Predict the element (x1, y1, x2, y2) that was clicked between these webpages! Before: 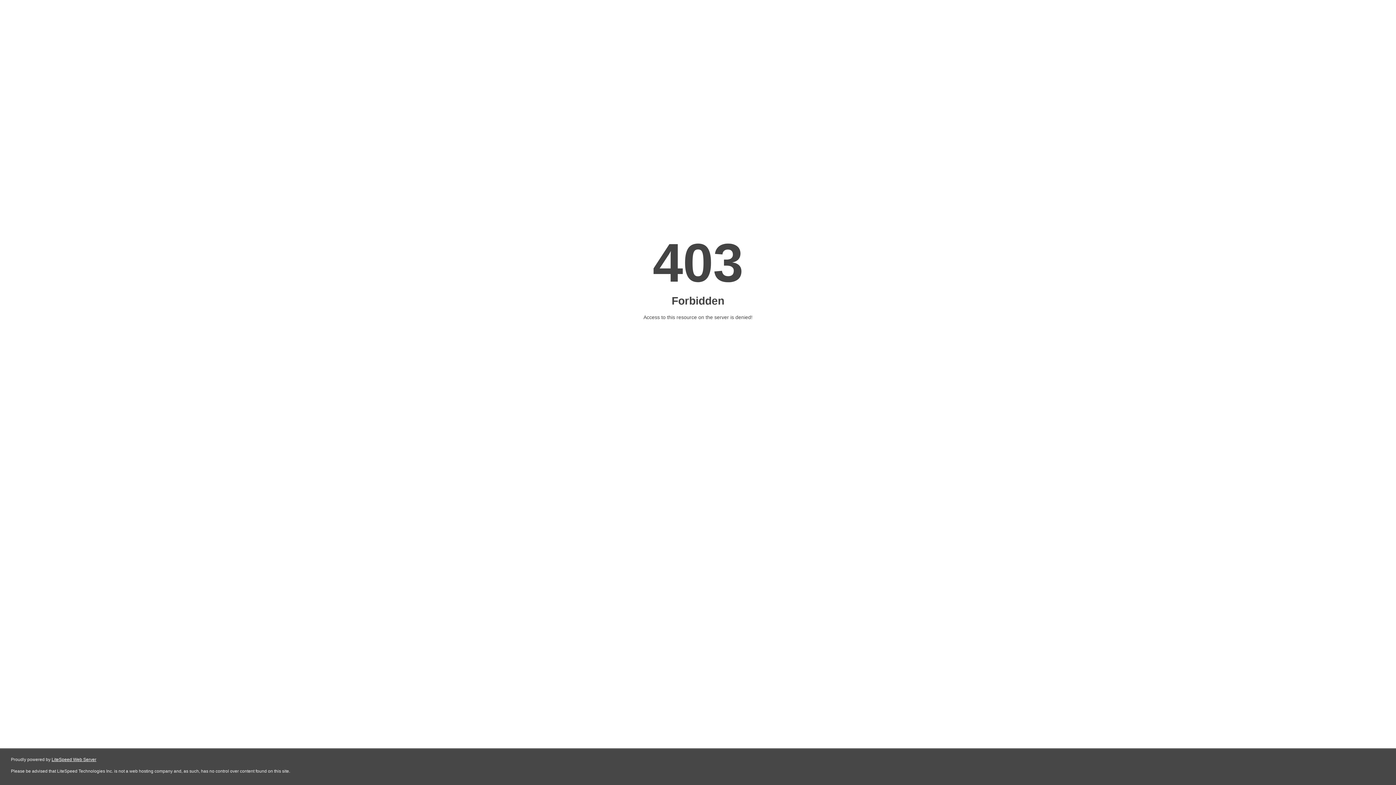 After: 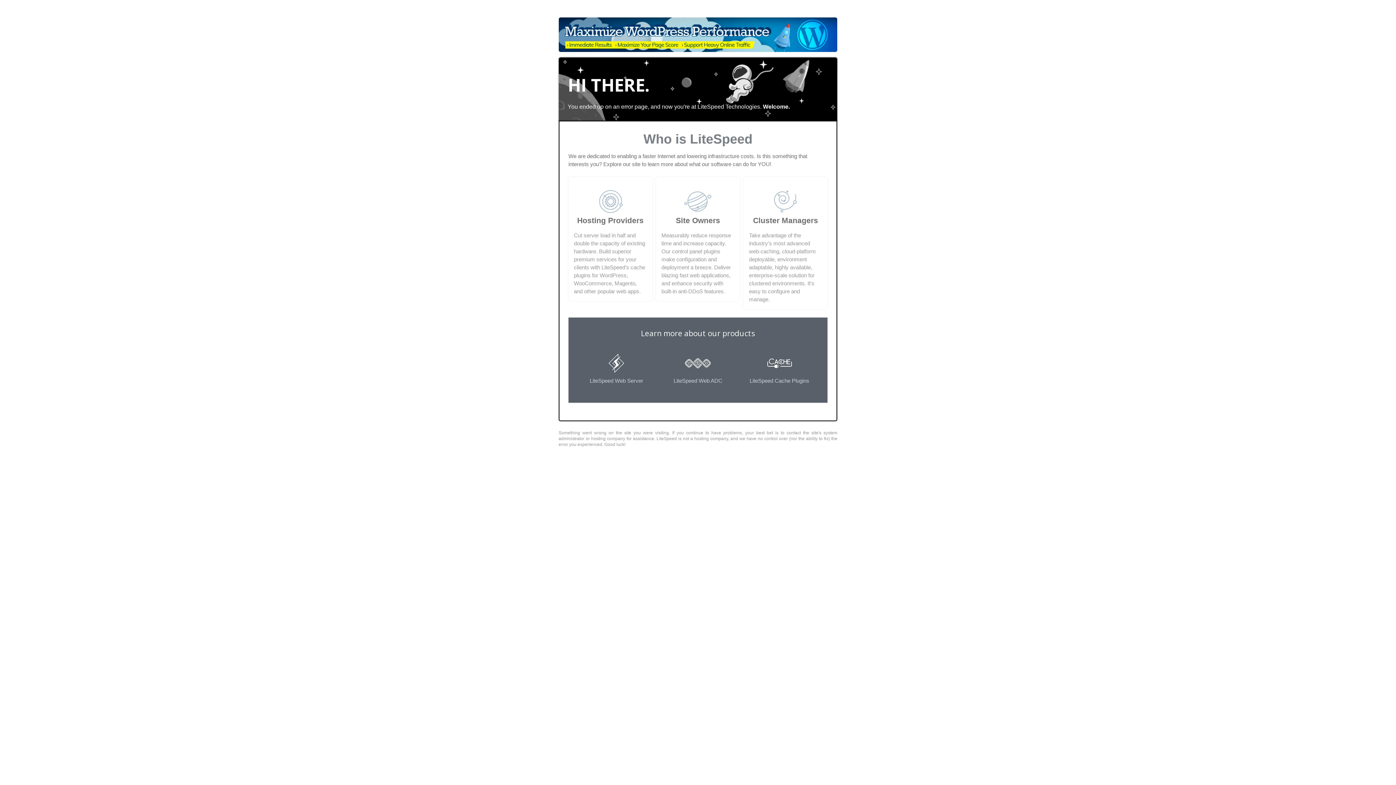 Action: bbox: (51, 757, 96, 762) label: LiteSpeed Web Server